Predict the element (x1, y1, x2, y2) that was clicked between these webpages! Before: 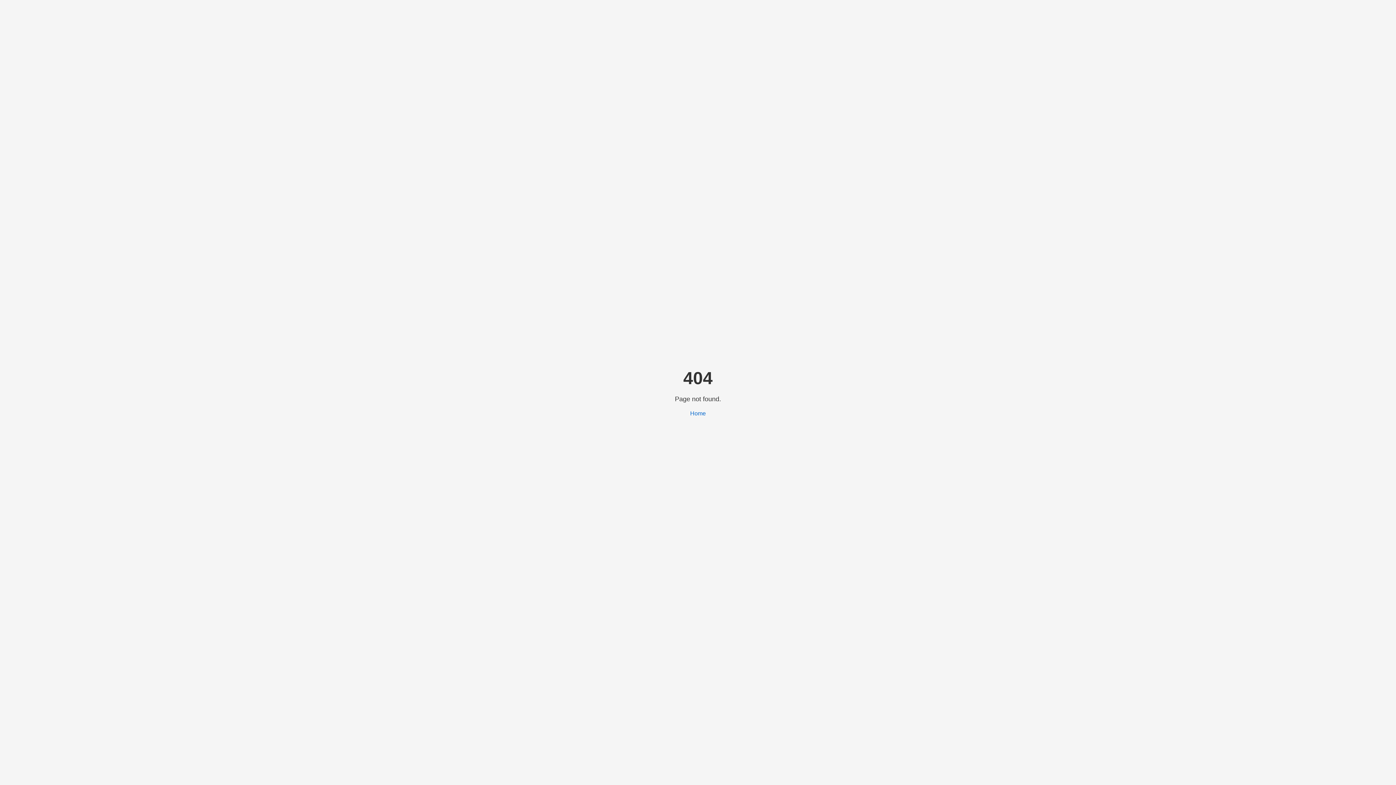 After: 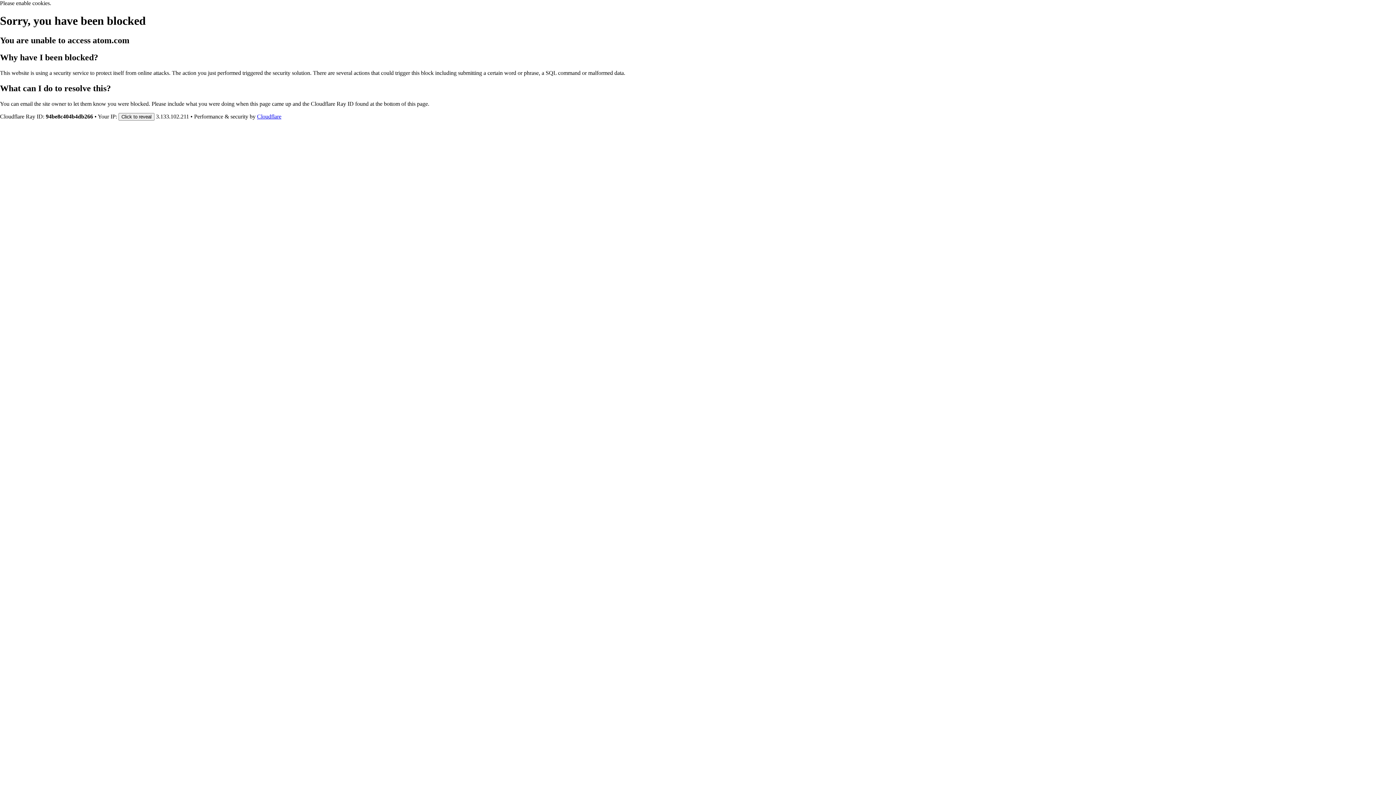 Action: bbox: (690, 410, 706, 416) label: Home